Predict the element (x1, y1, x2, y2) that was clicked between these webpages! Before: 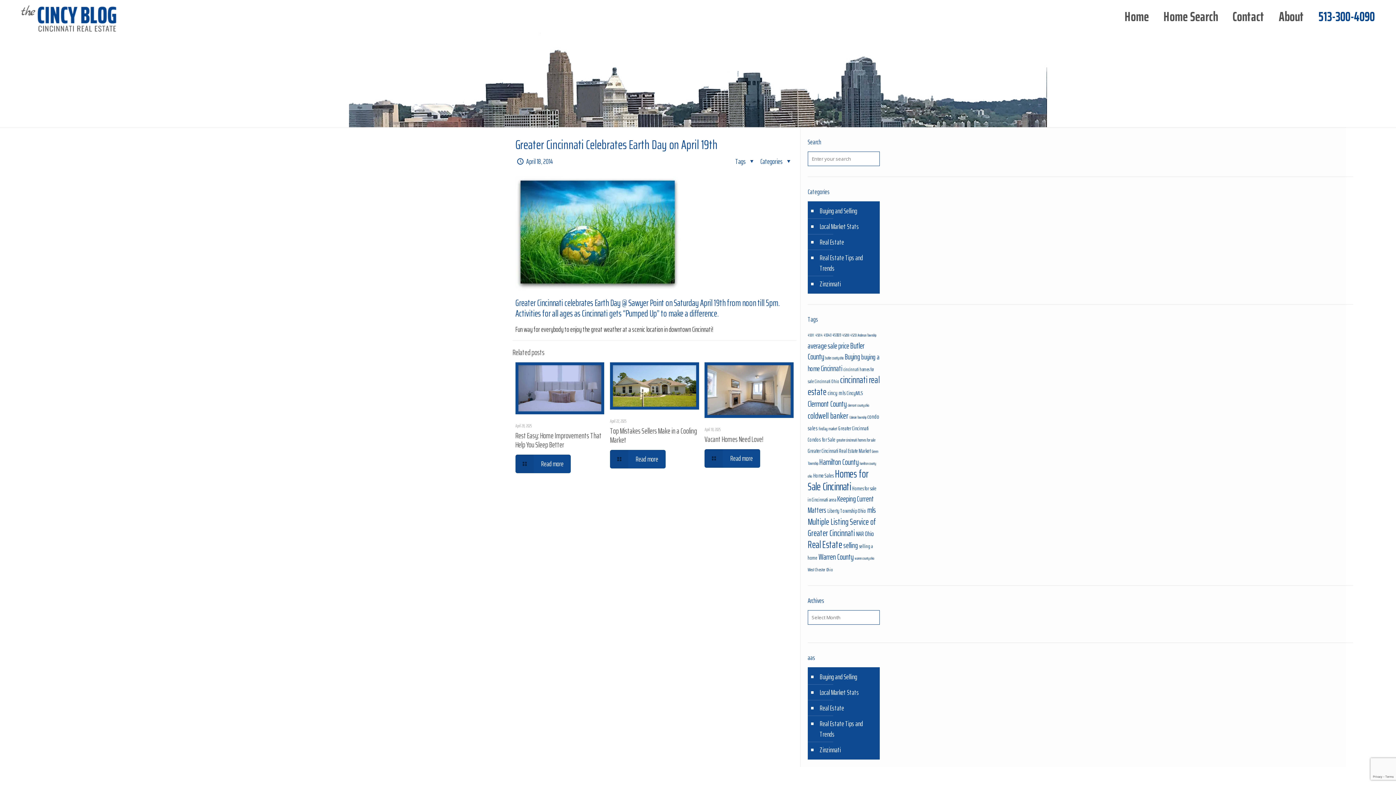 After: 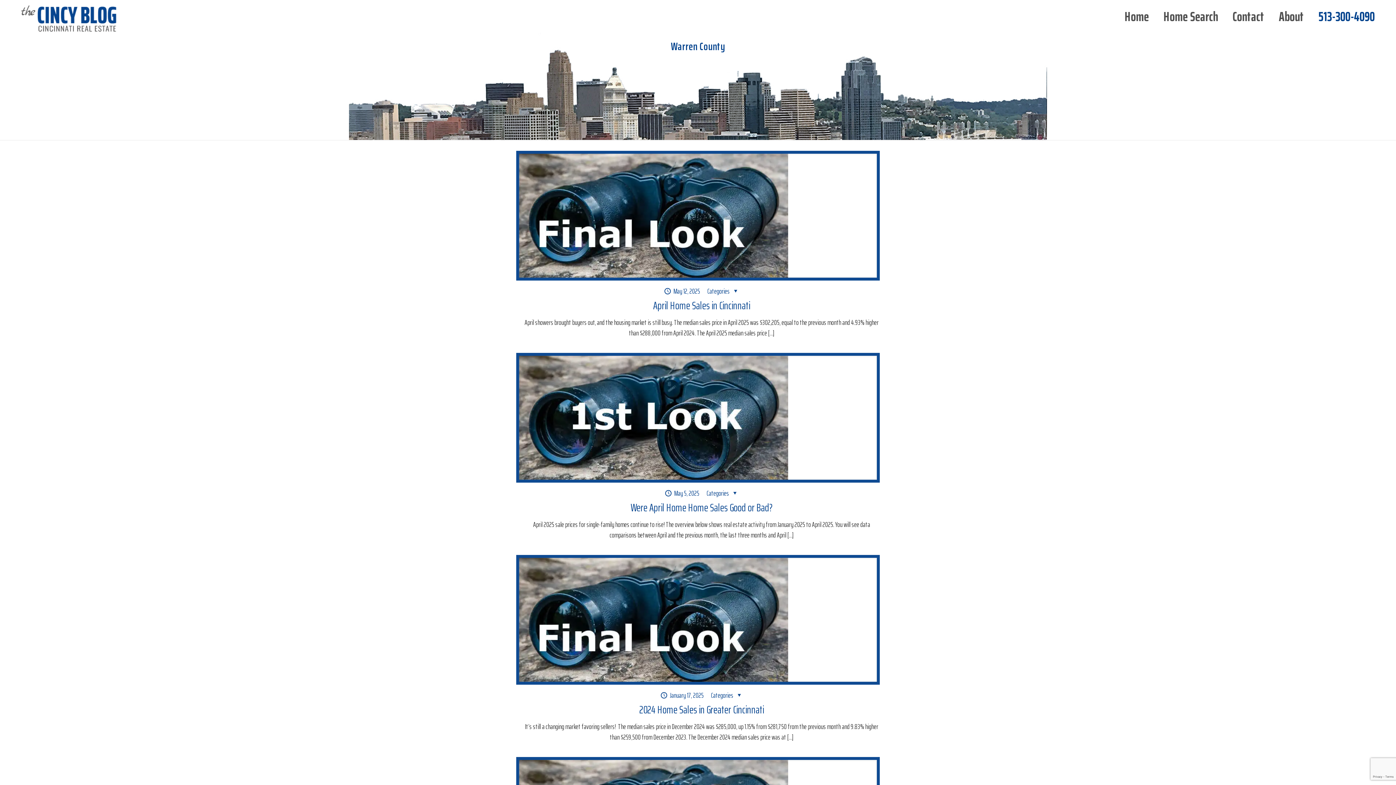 Action: label: Warren County (170 items) bbox: (818, 550, 853, 563)